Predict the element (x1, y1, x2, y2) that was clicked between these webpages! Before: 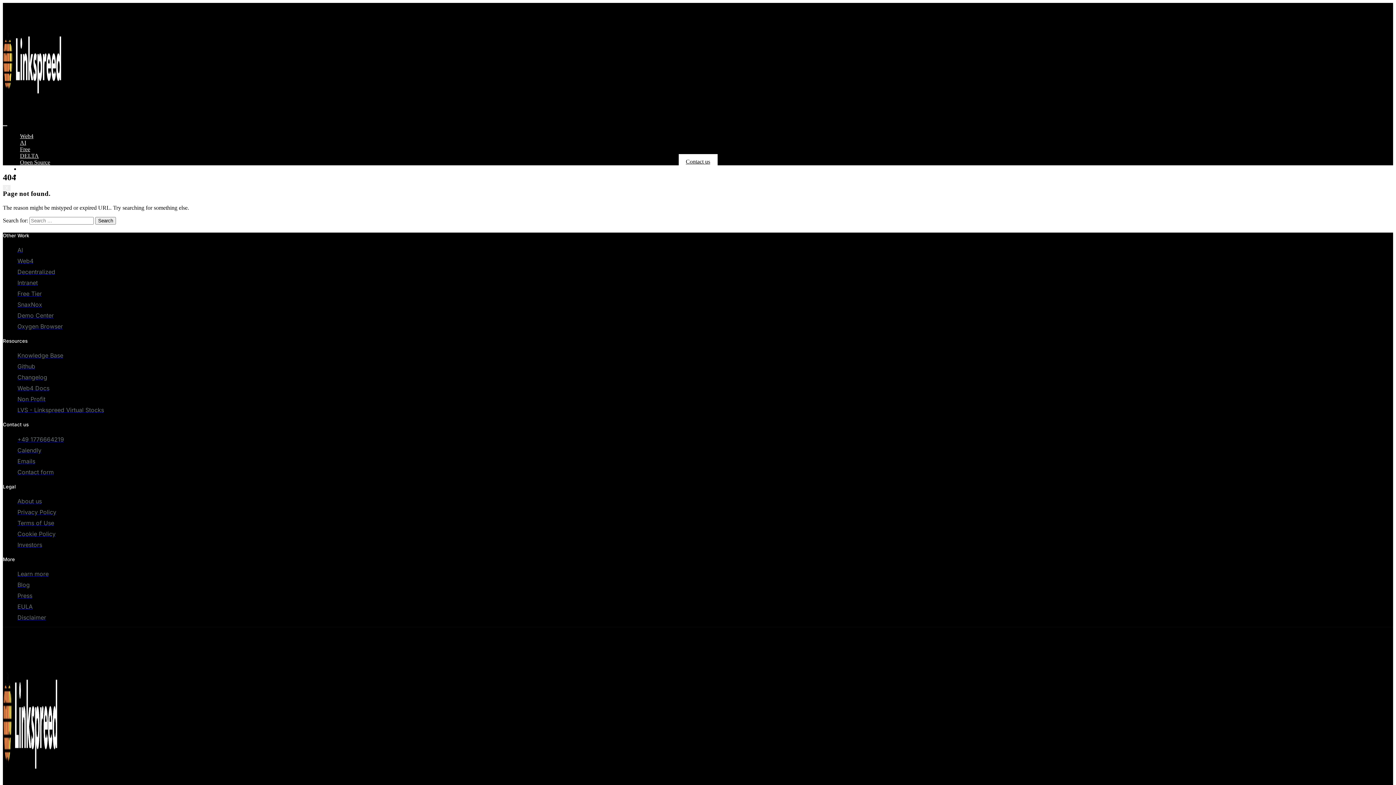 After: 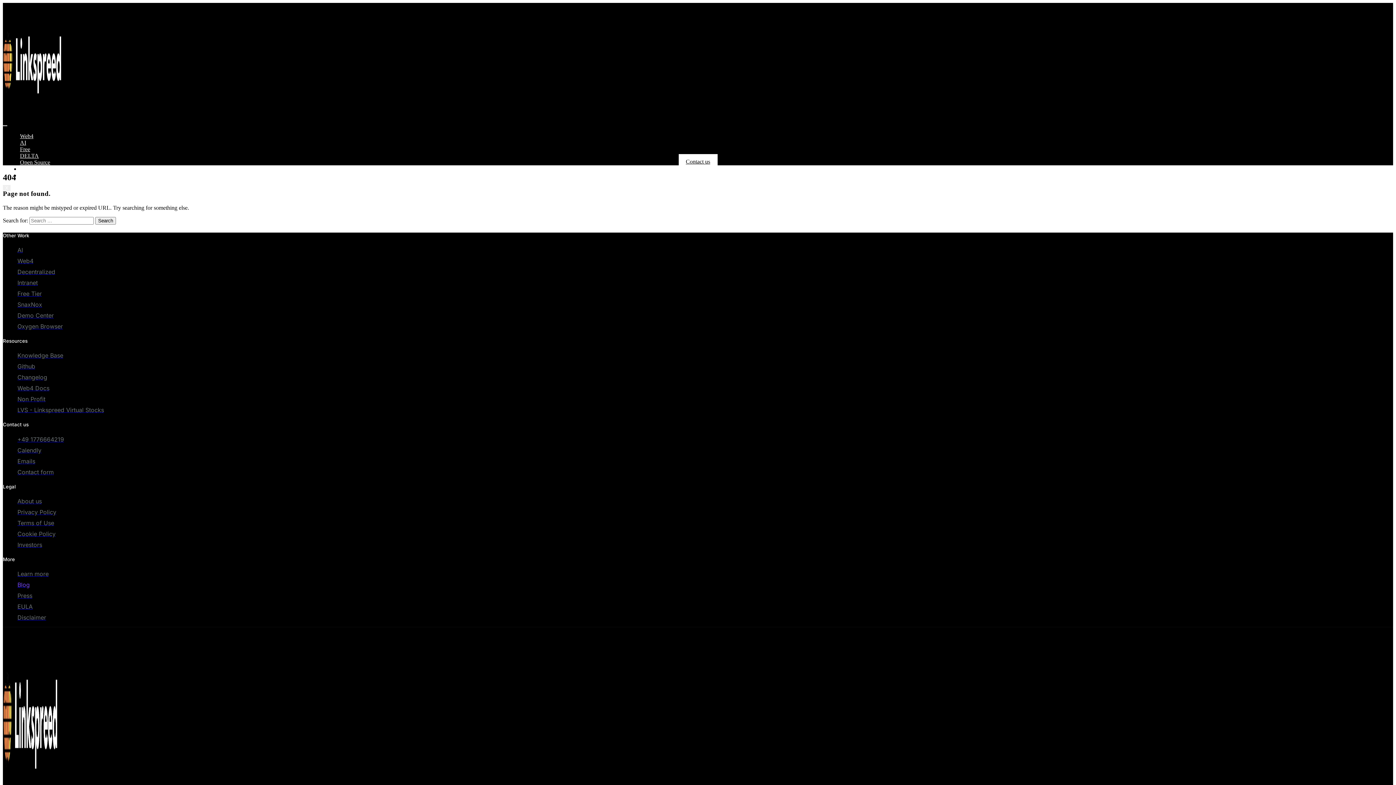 Action: label: Blog bbox: (17, 581, 29, 588)